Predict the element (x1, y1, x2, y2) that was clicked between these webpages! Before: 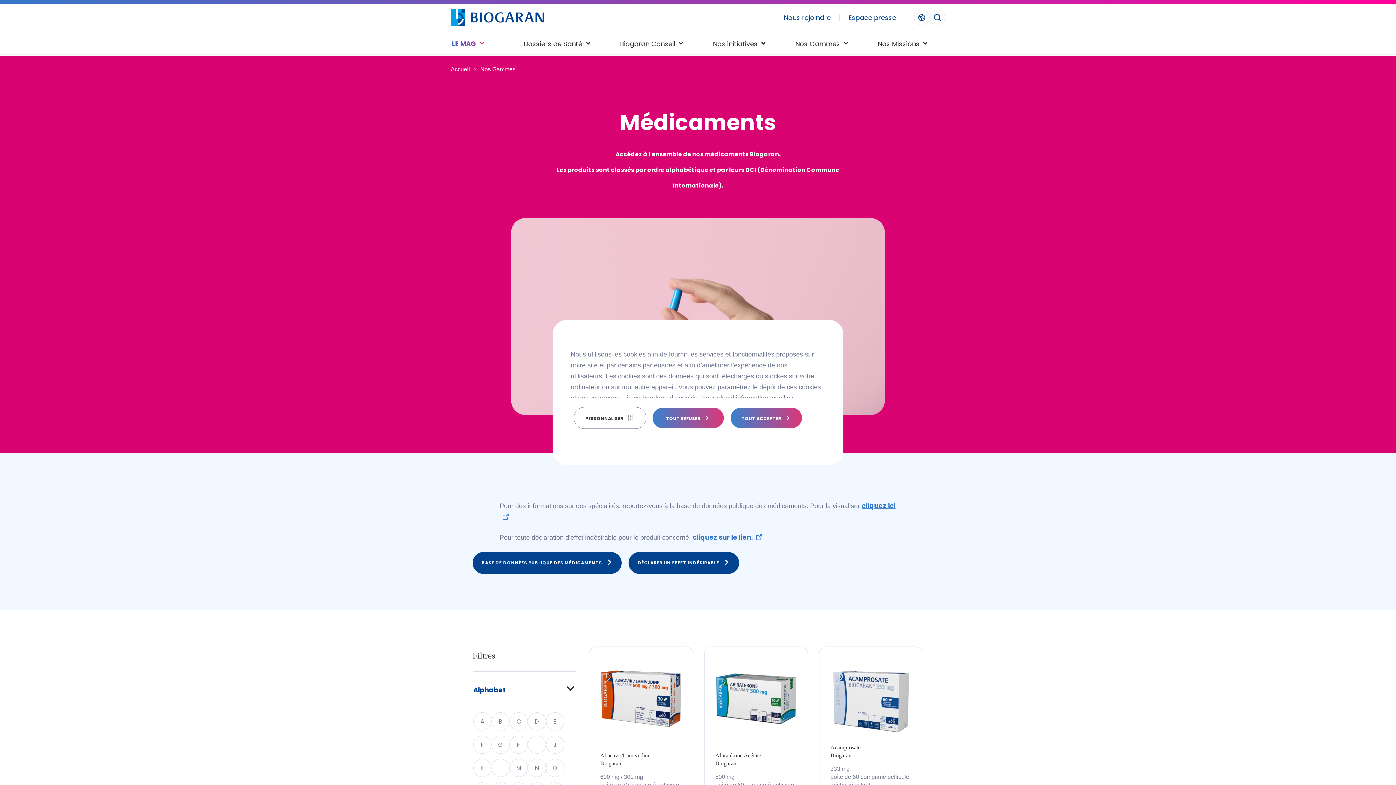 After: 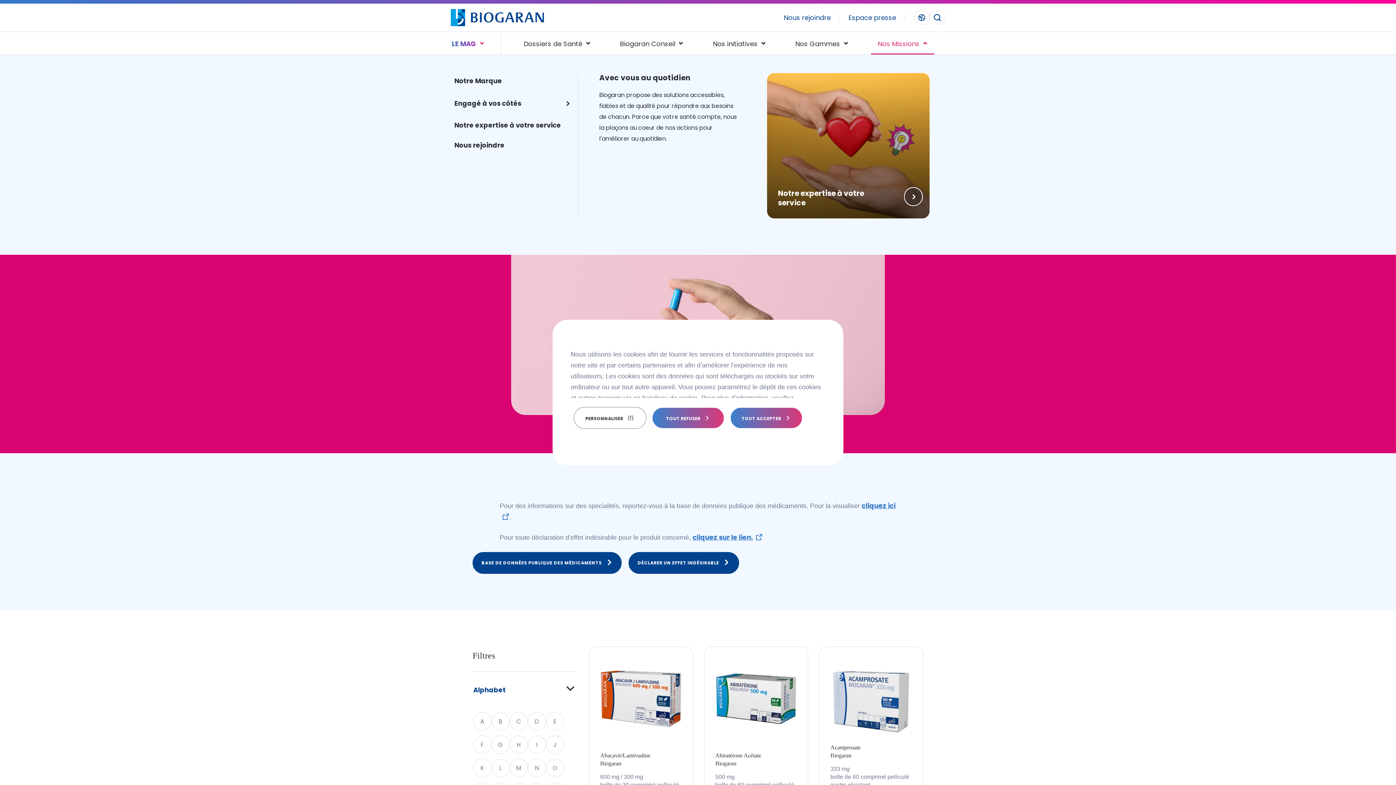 Action: label: Nos Missions bbox: (871, 32, 934, 54)